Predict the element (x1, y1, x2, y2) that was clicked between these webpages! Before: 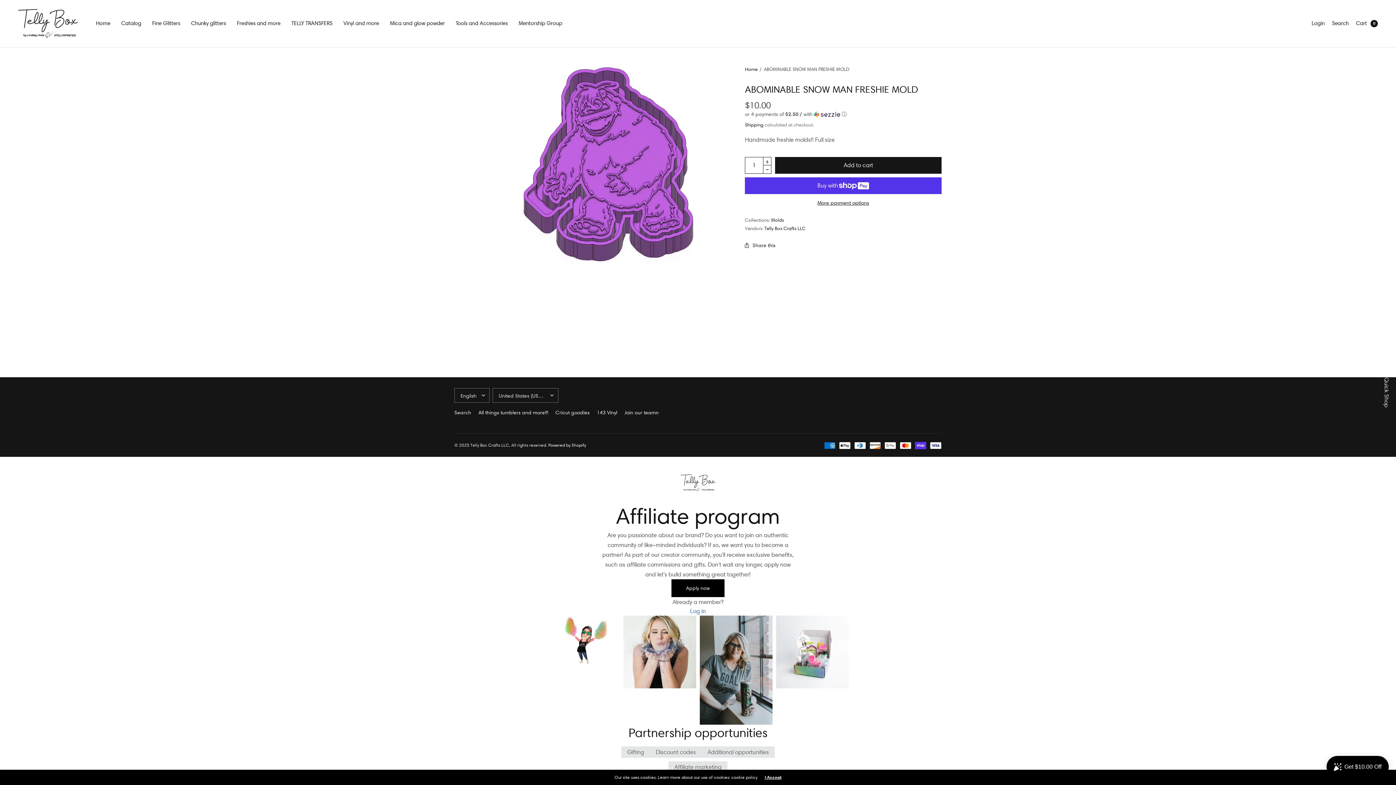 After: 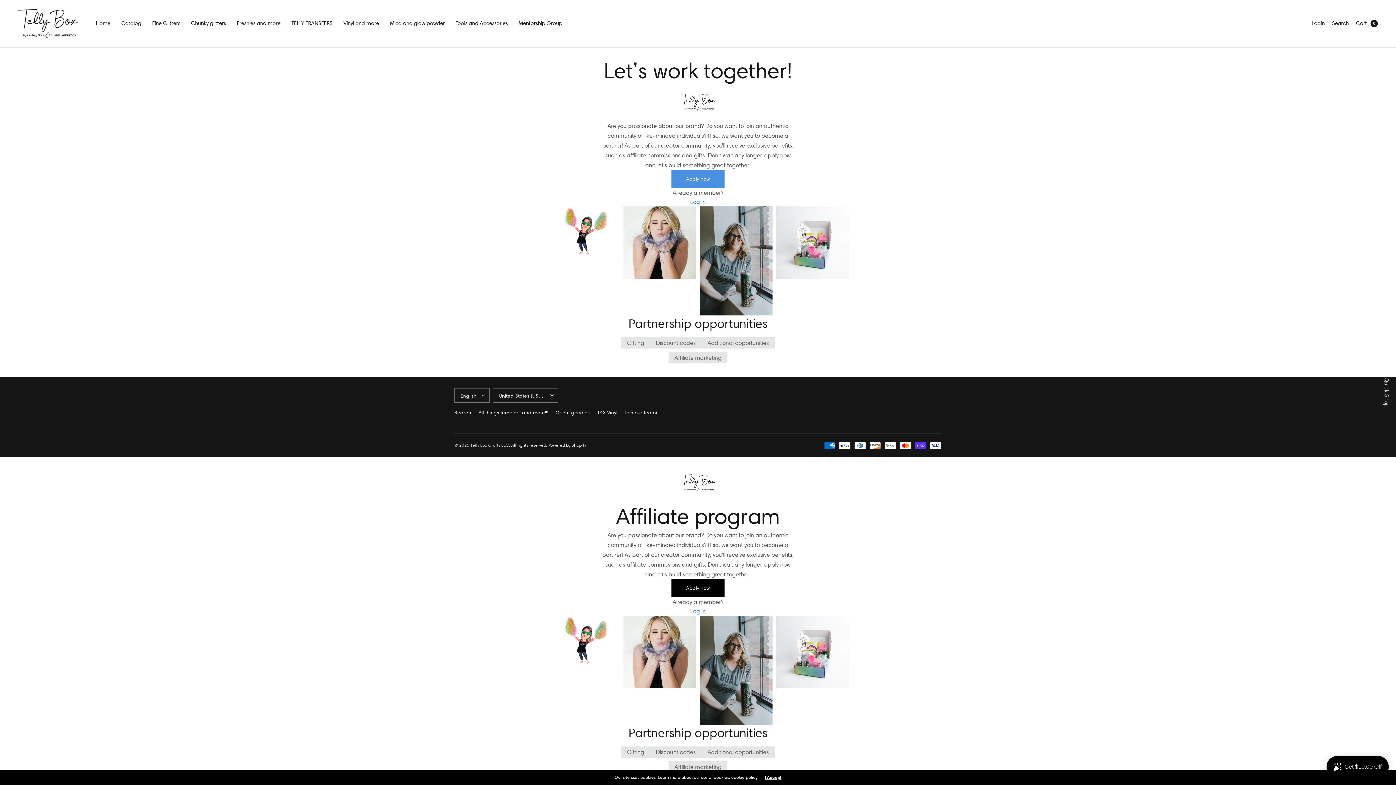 Action: bbox: (624, 406, 658, 418) label: Join our teamn